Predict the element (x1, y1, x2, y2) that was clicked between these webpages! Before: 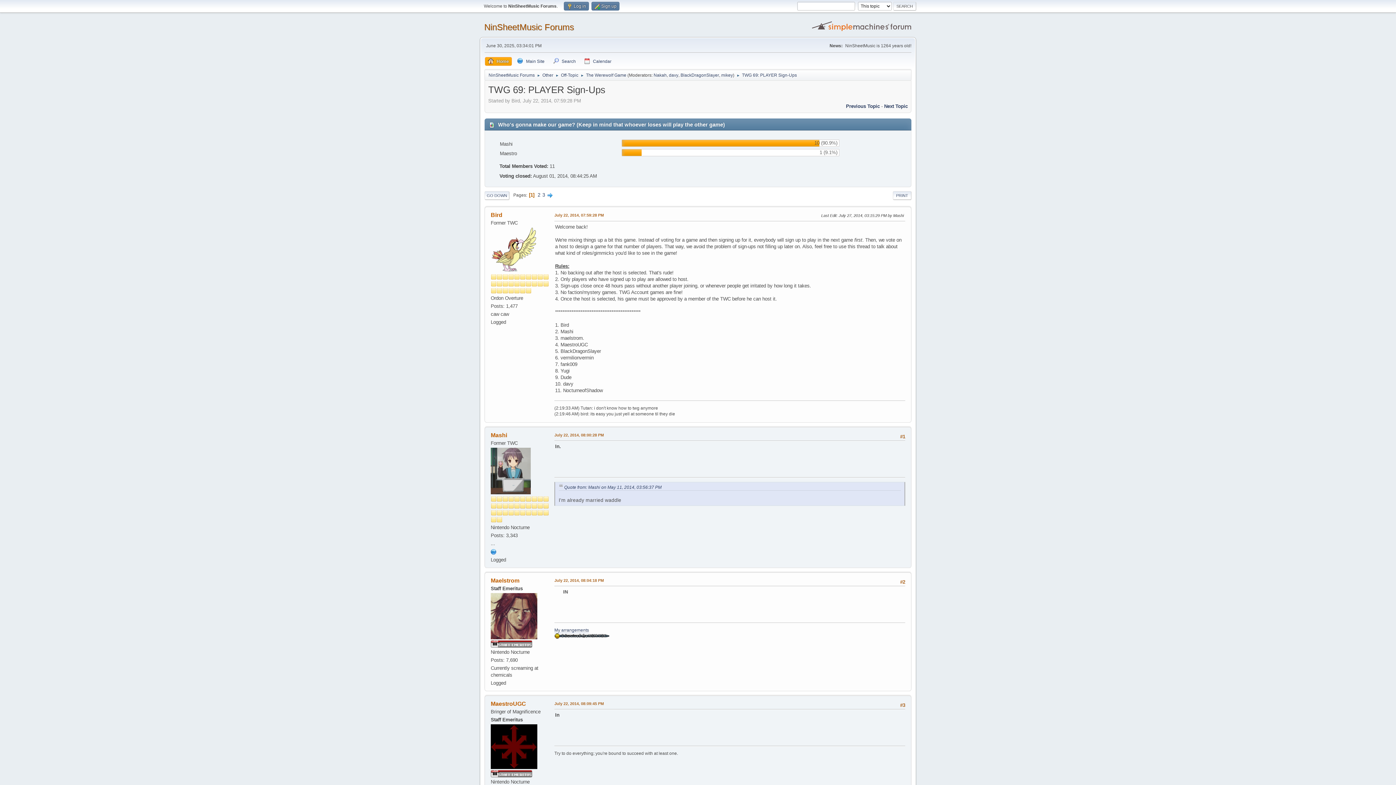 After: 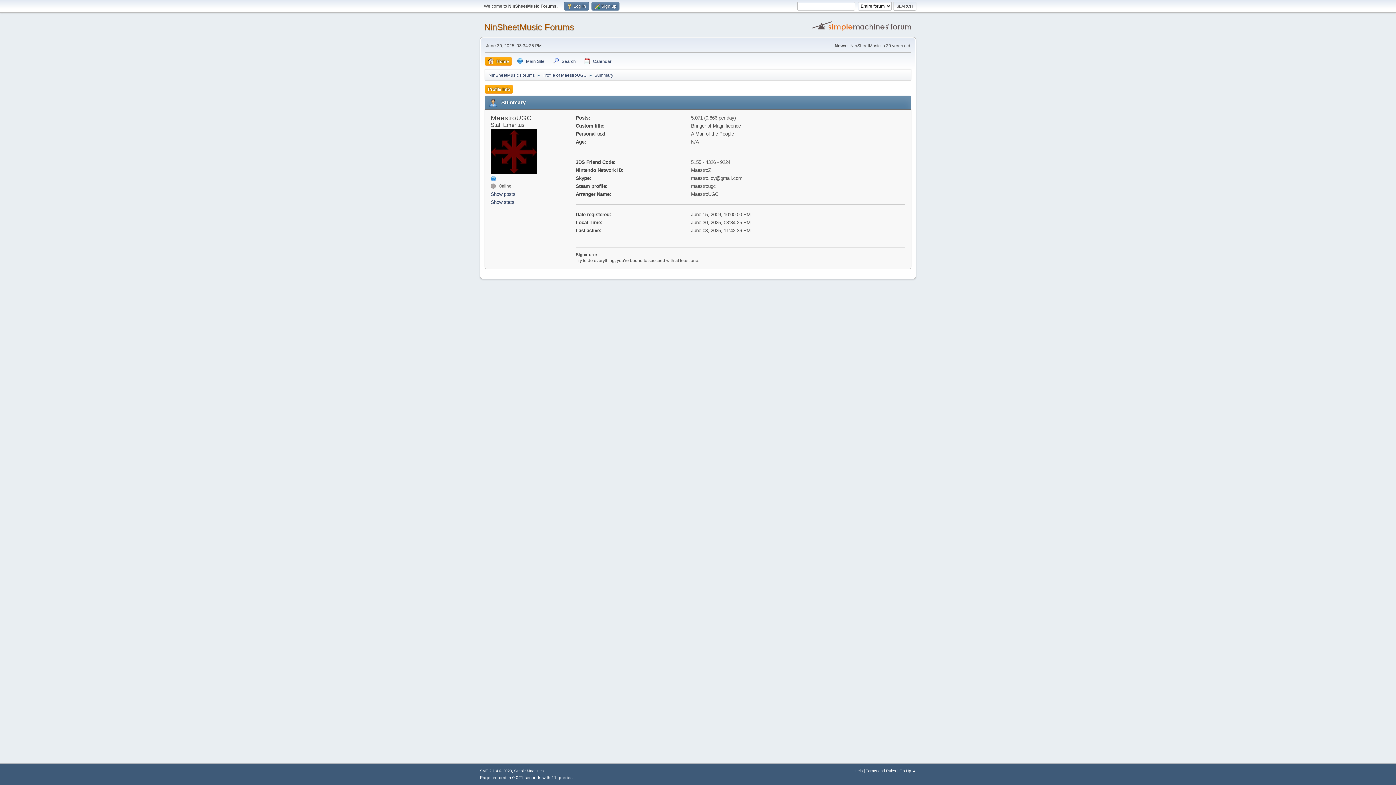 Action: bbox: (490, 701, 526, 707) label: MaestroUGC